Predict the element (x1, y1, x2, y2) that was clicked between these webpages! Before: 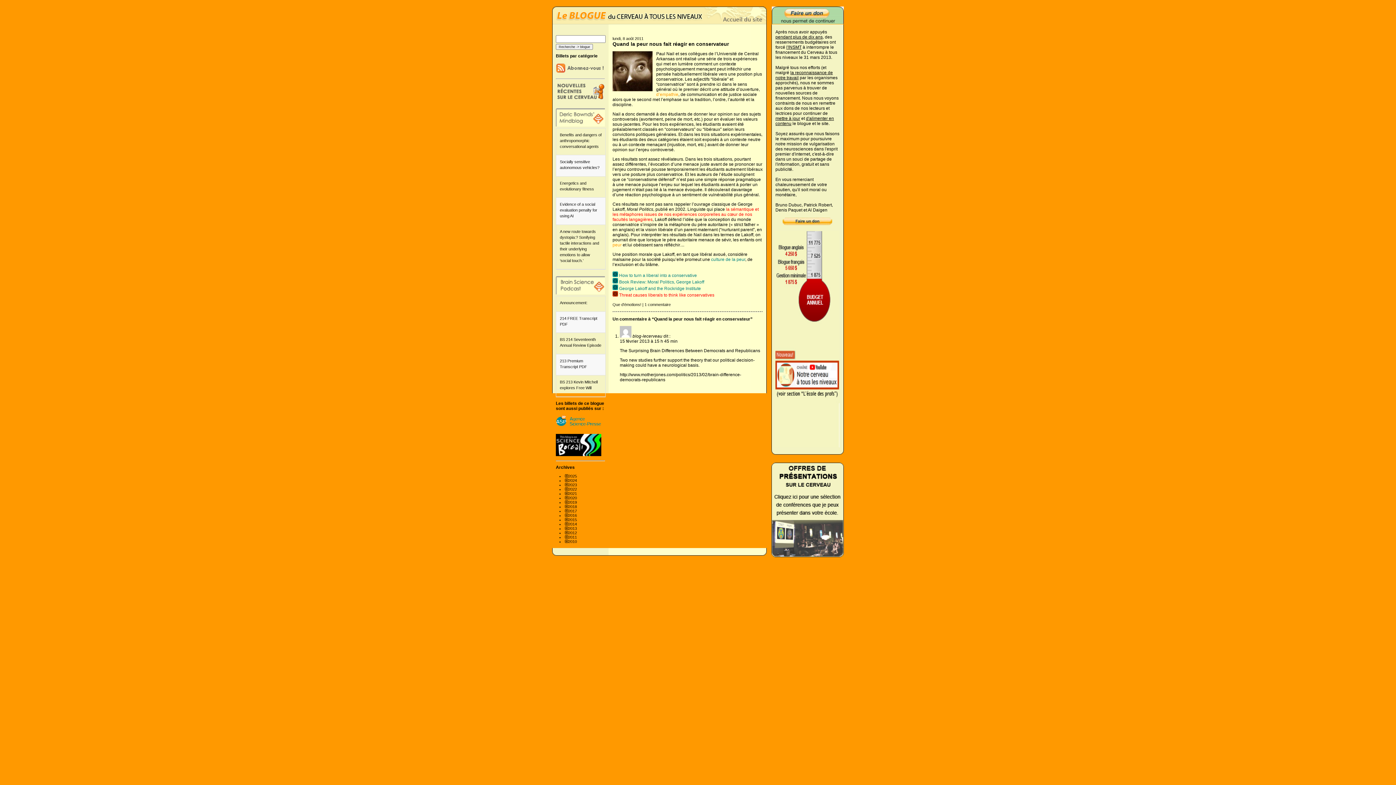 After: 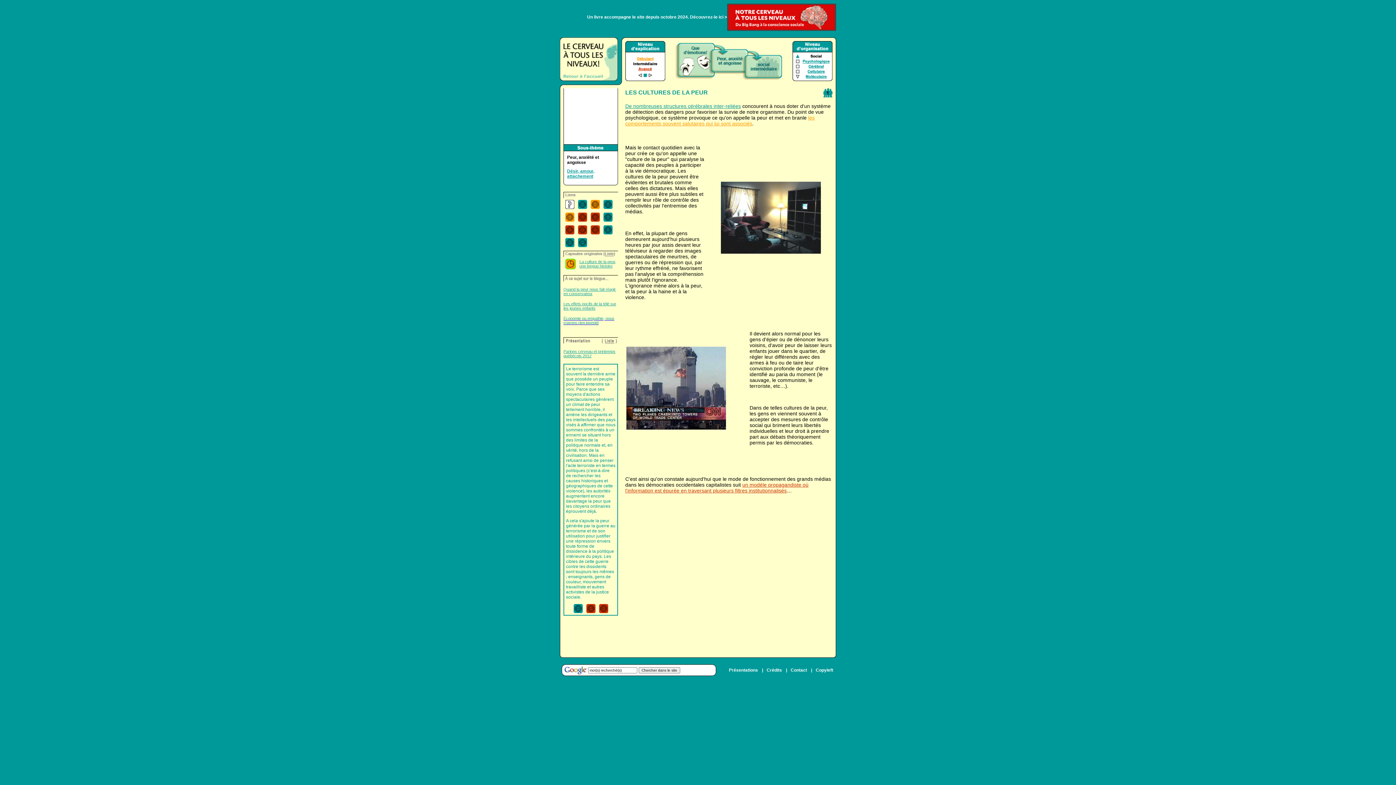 Action: bbox: (711, 257, 745, 262) label: culture de la peur